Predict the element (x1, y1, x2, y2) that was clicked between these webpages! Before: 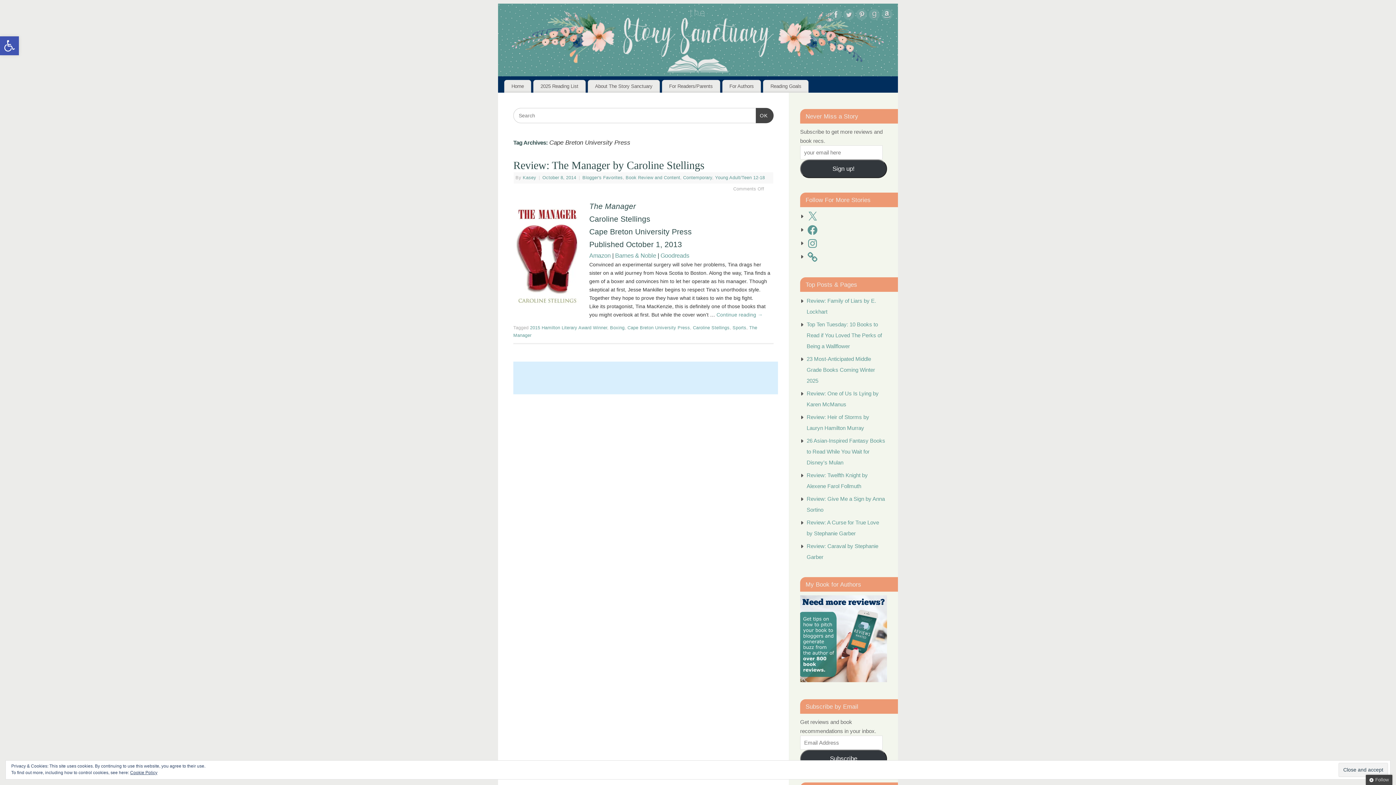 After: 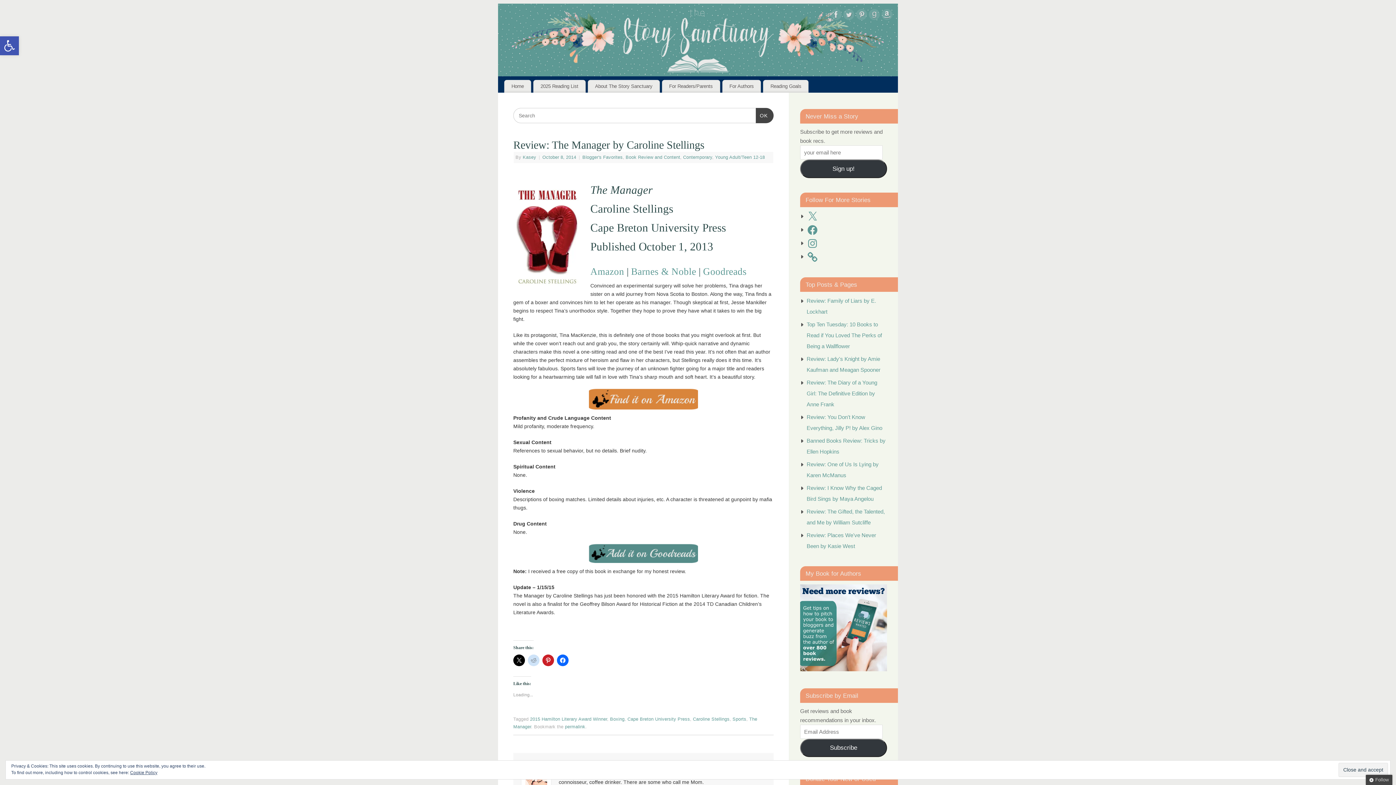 Action: label: Review: The Manager by Caroline Stellings bbox: (513, 159, 704, 171)